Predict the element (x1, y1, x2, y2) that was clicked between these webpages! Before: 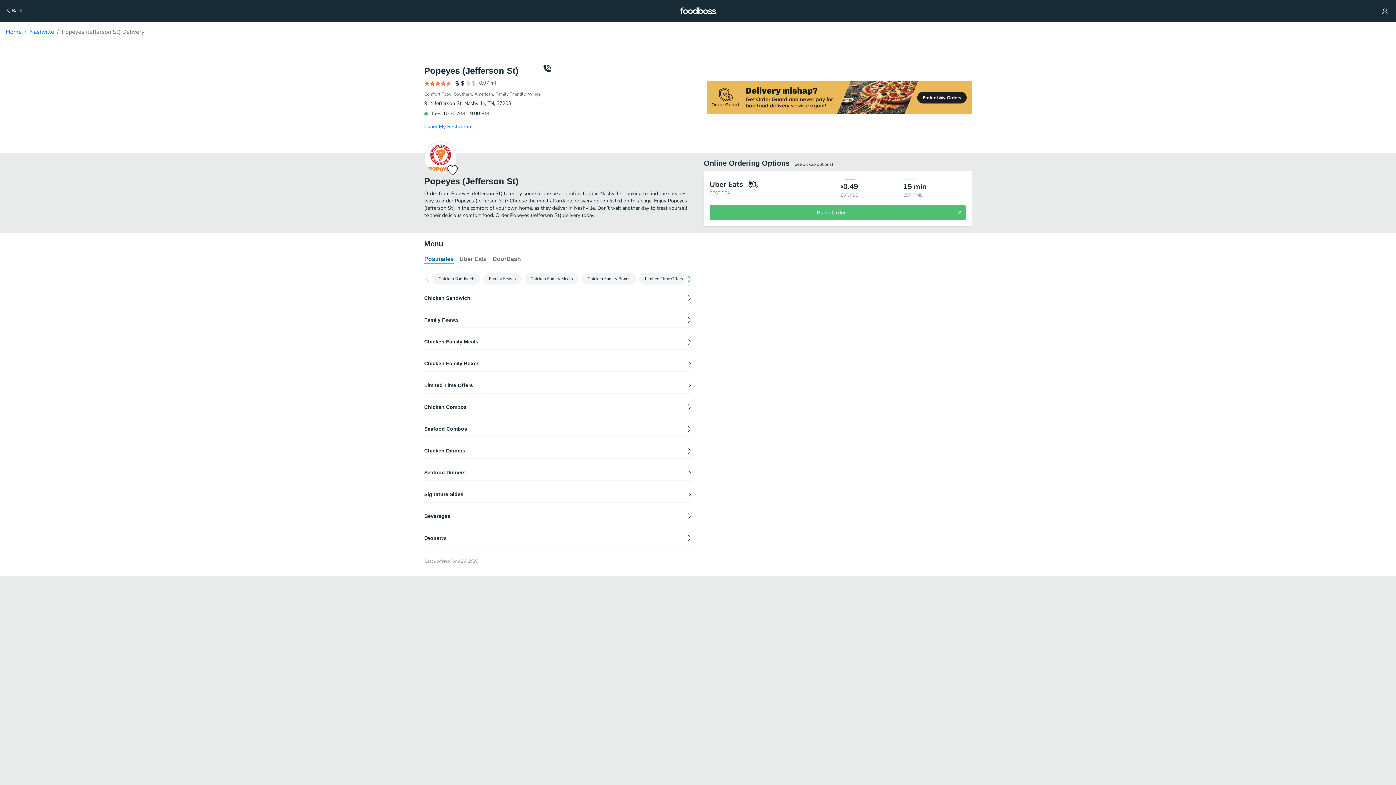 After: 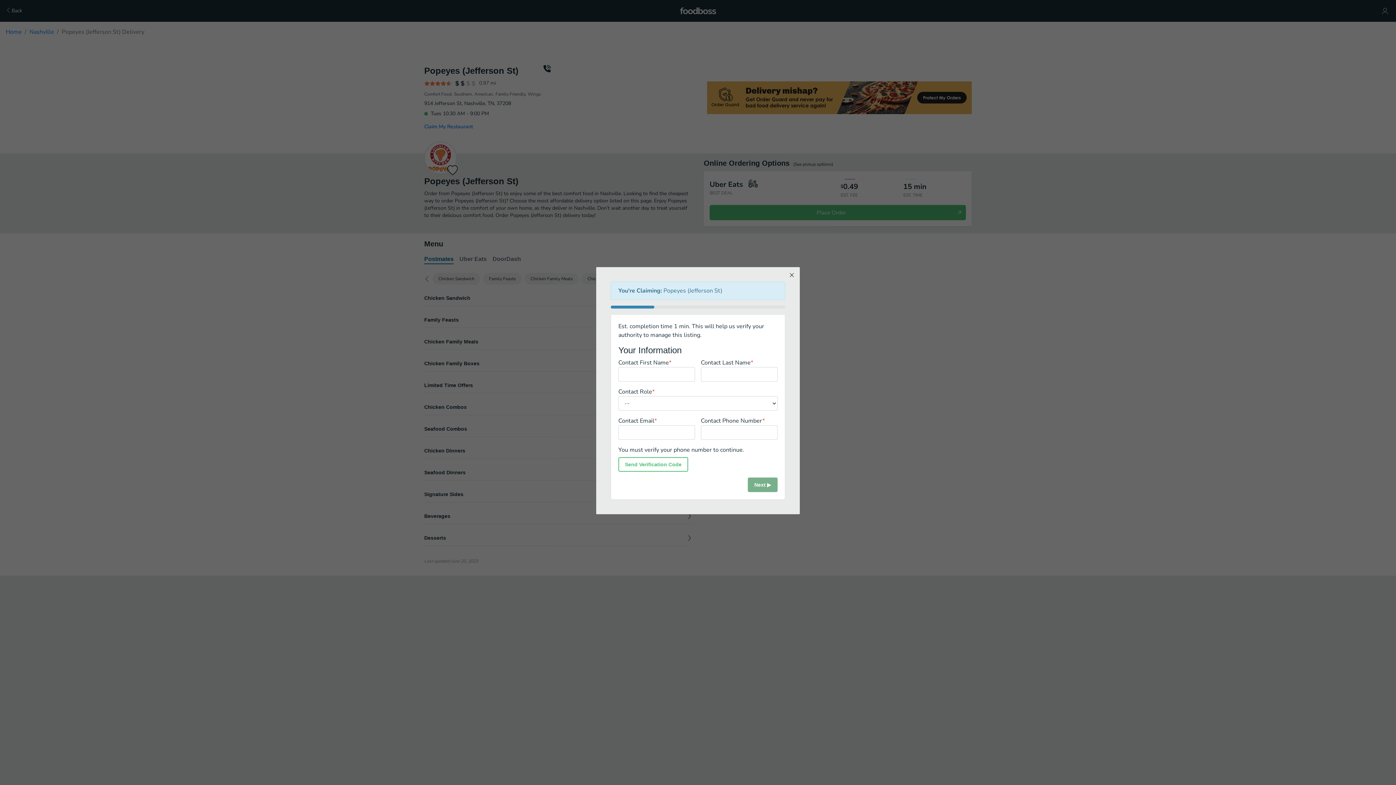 Action: label: Claim My Restaurant bbox: (424, 123, 473, 130)